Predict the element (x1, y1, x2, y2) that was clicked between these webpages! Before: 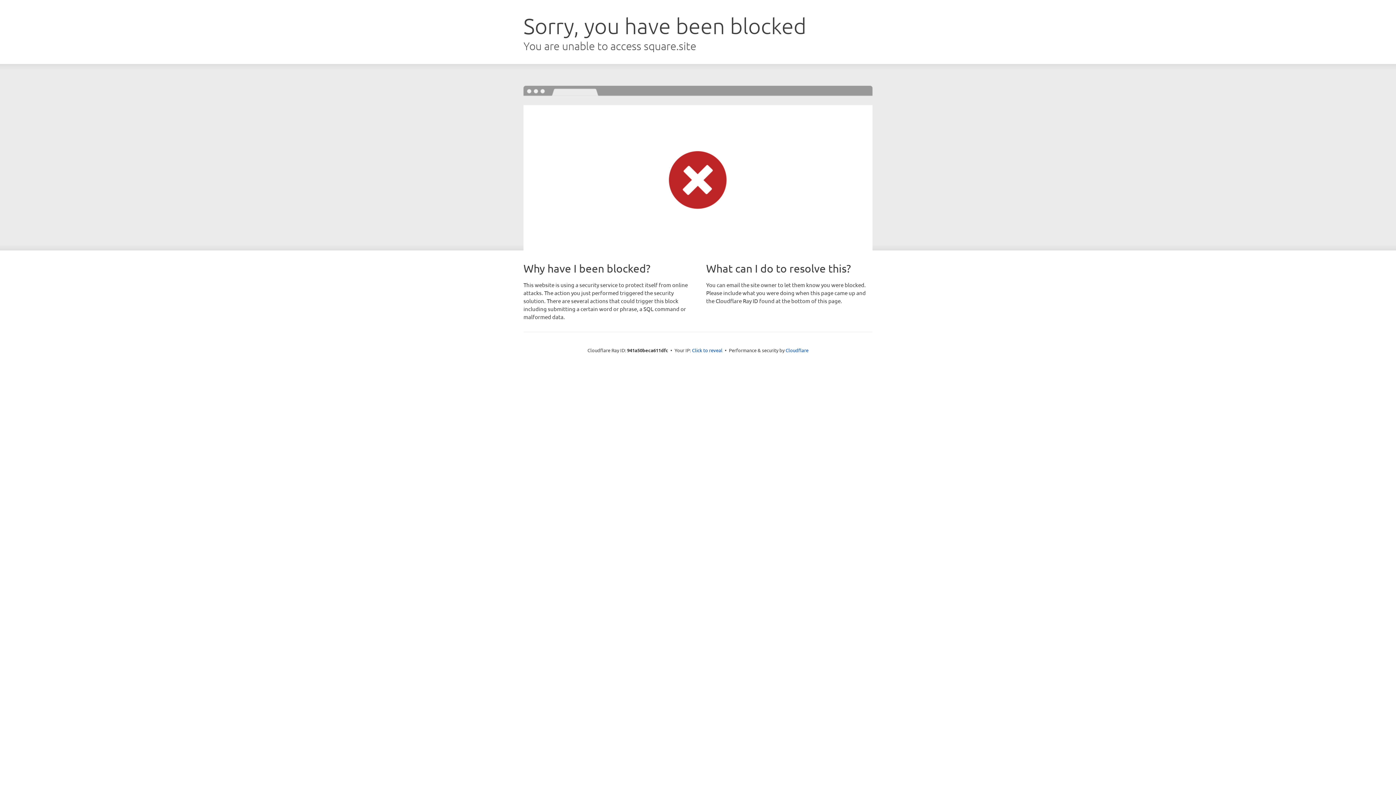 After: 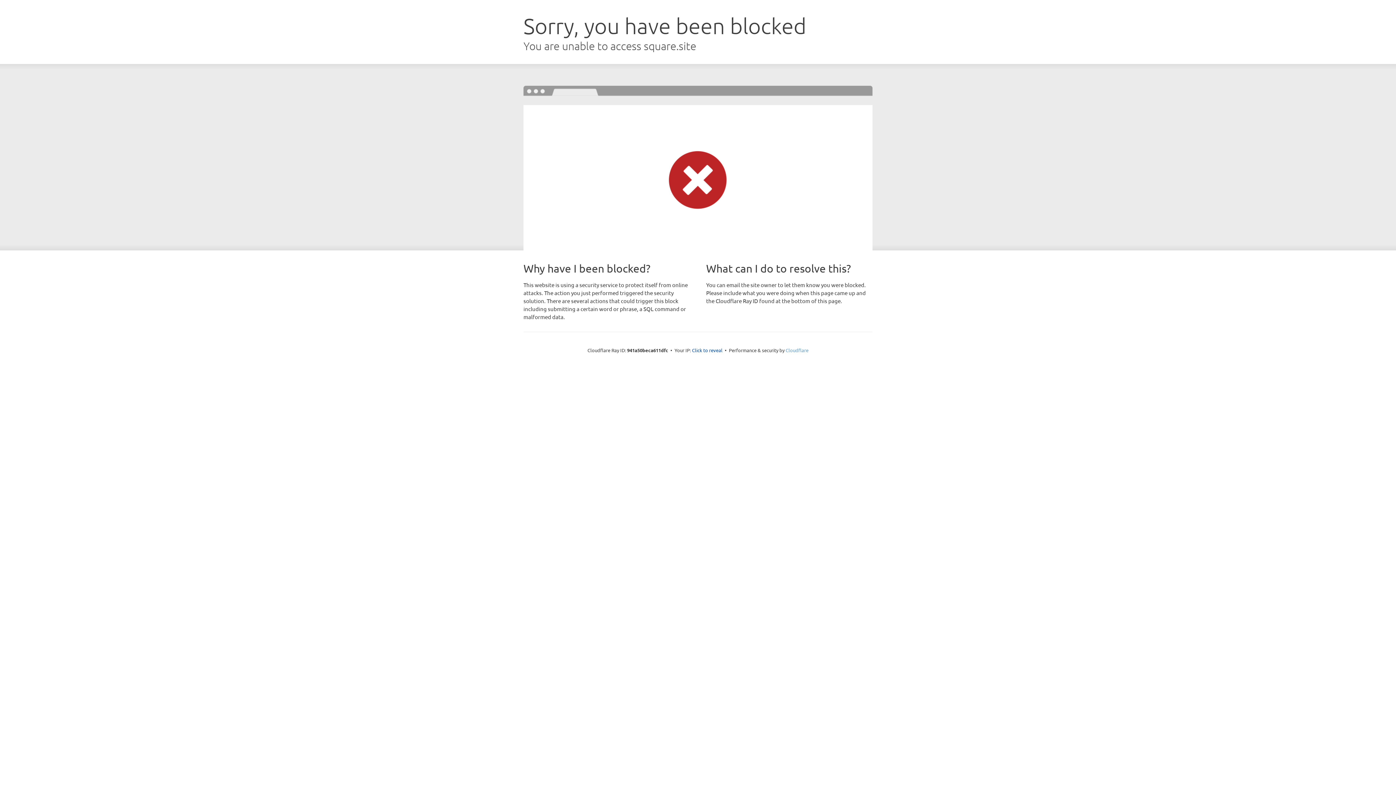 Action: bbox: (785, 347, 808, 353) label: Cloudflare